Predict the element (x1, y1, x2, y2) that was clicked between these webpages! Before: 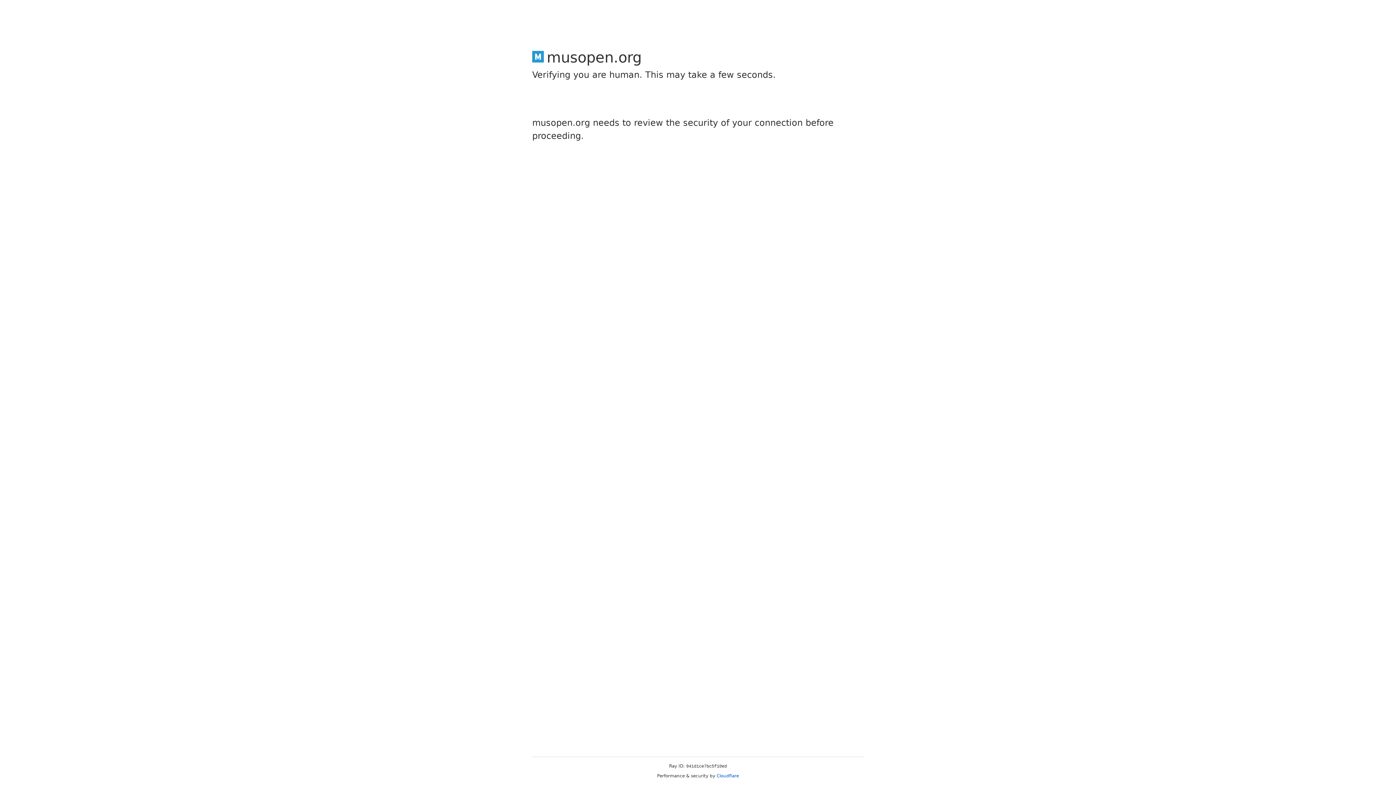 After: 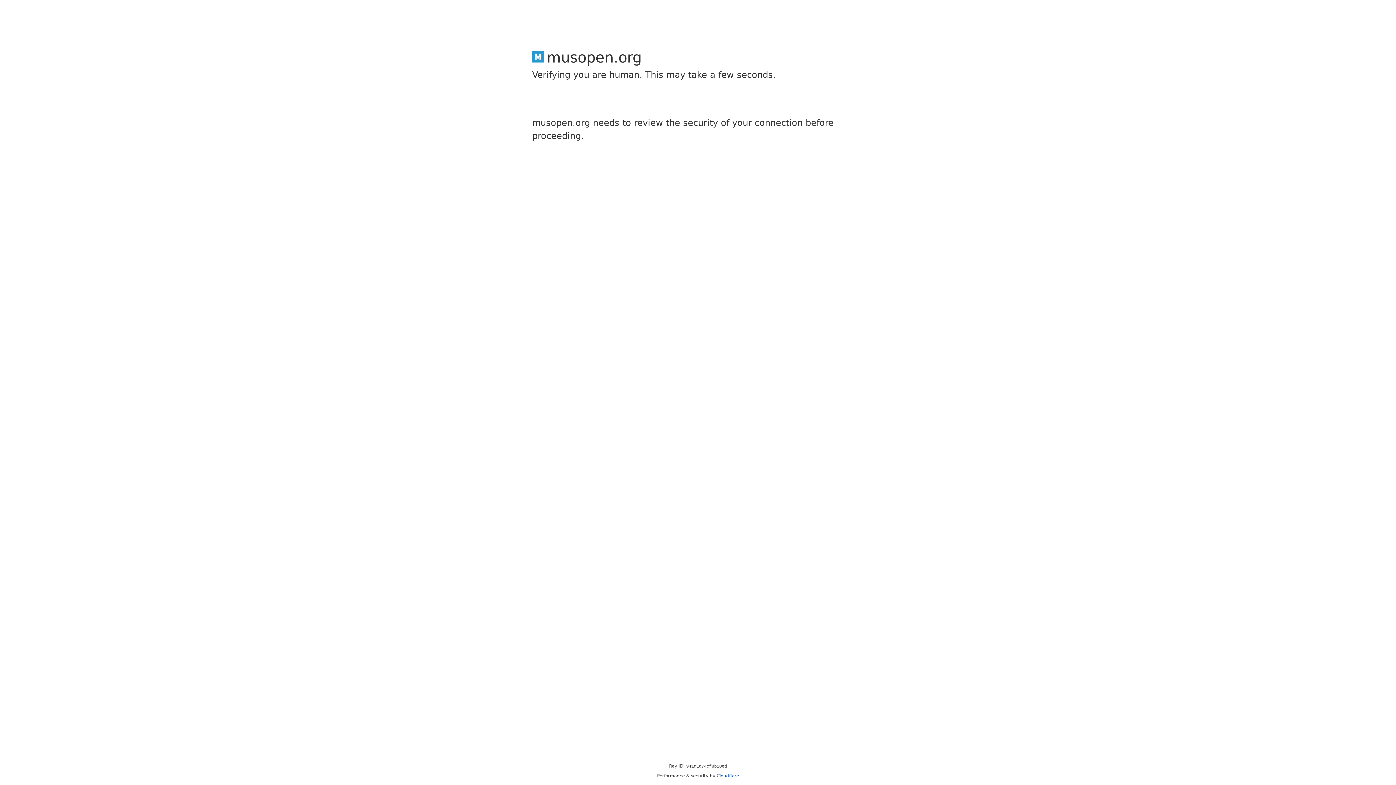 Action: label: Cloudflare bbox: (716, 773, 739, 778)